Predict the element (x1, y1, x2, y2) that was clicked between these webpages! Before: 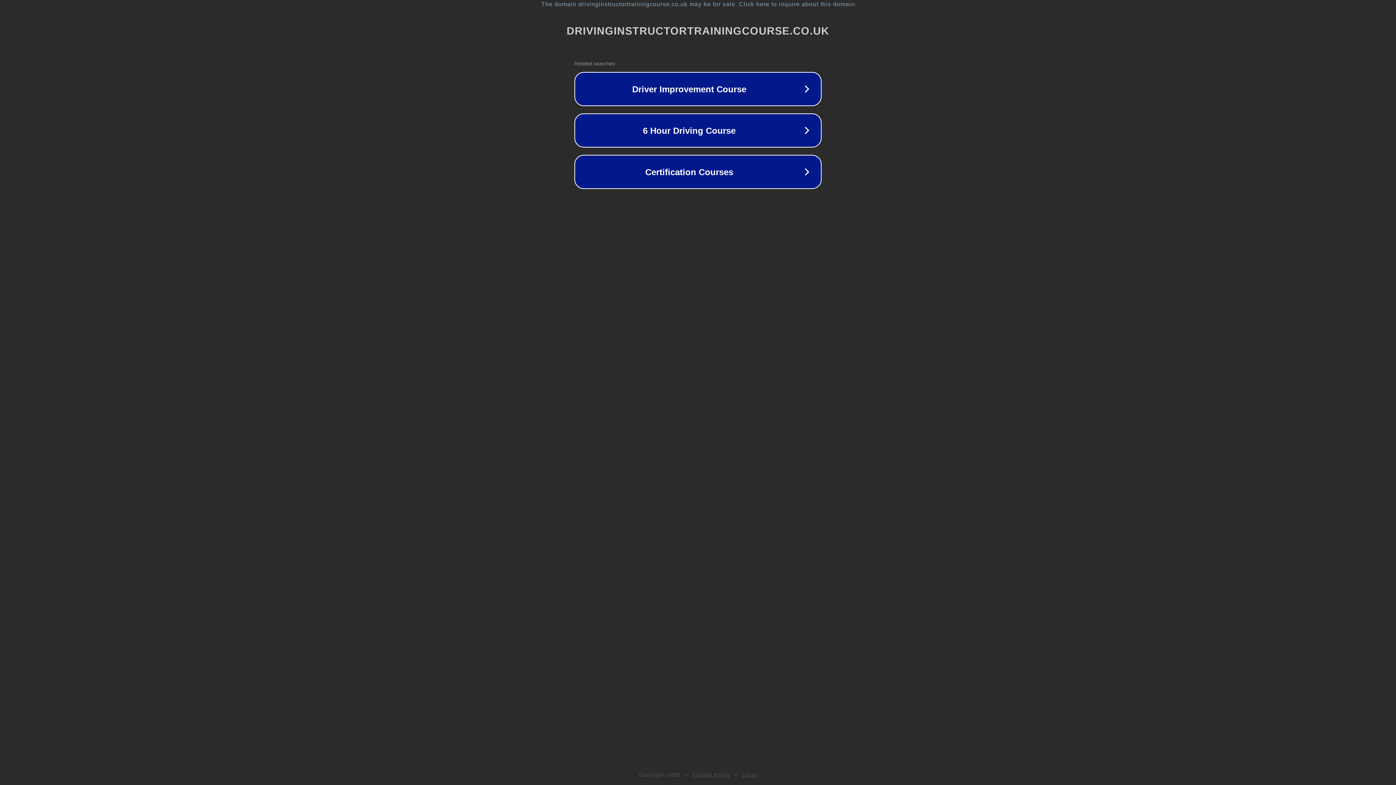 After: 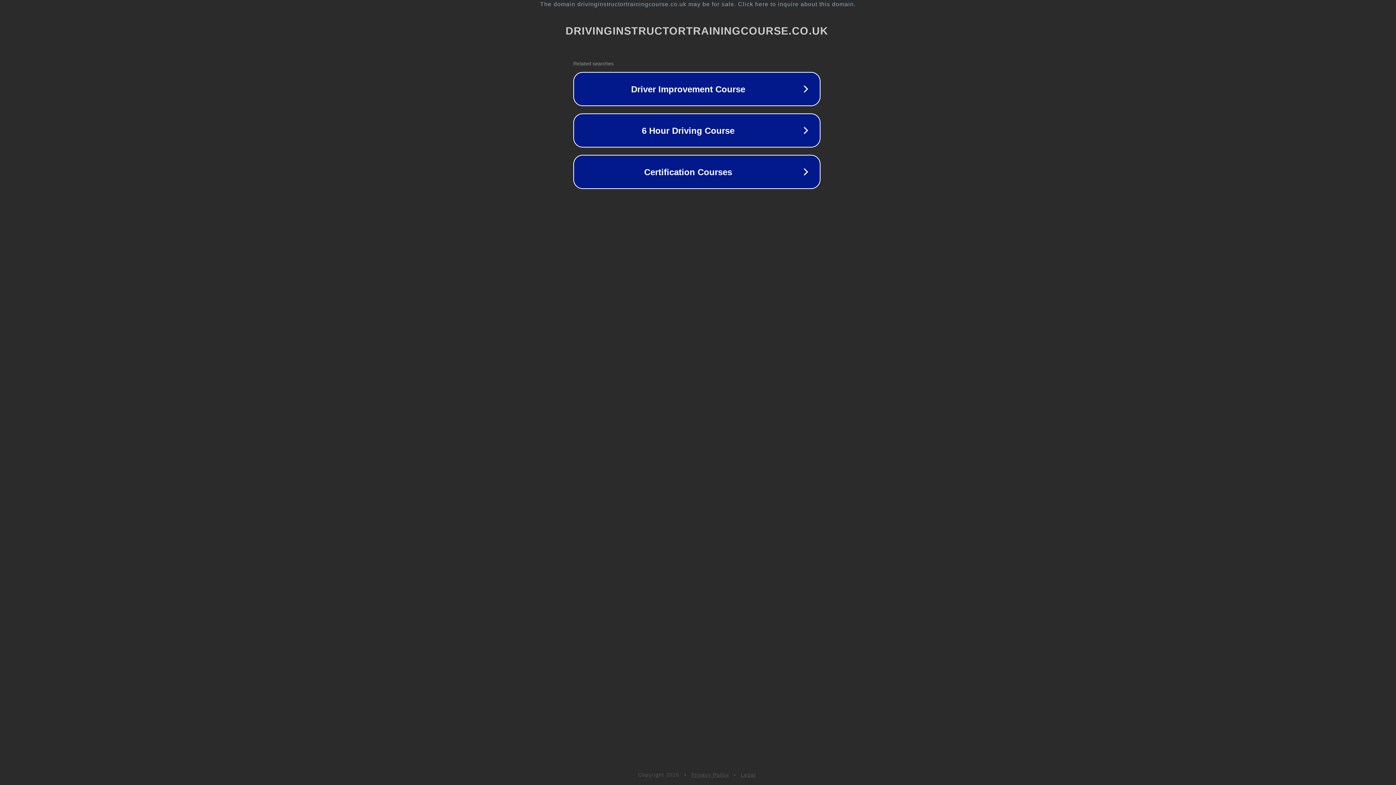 Action: label: The domain drivinginstructortrainingcourse.co.uk may be for sale. Click here to inquire about this domain. bbox: (1, 1, 1397, 7)